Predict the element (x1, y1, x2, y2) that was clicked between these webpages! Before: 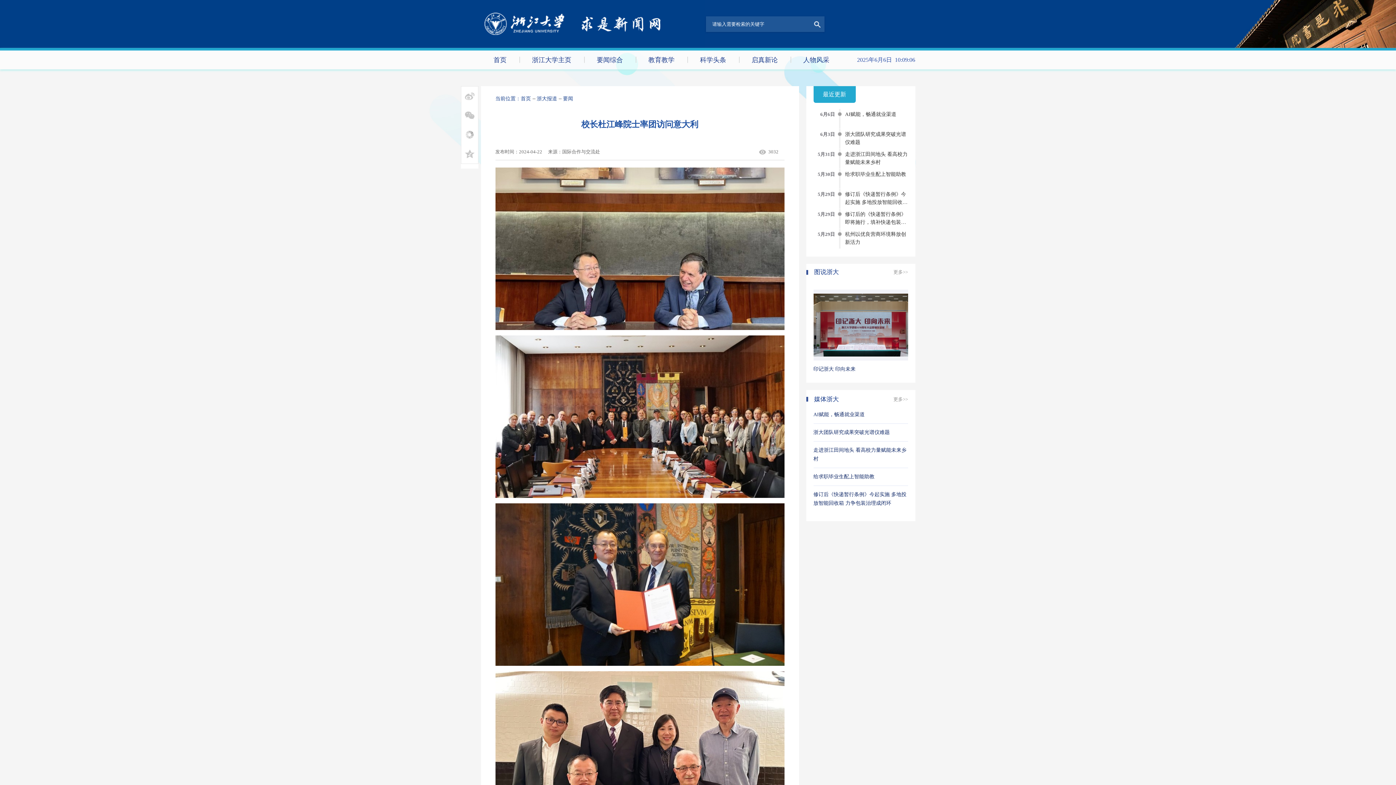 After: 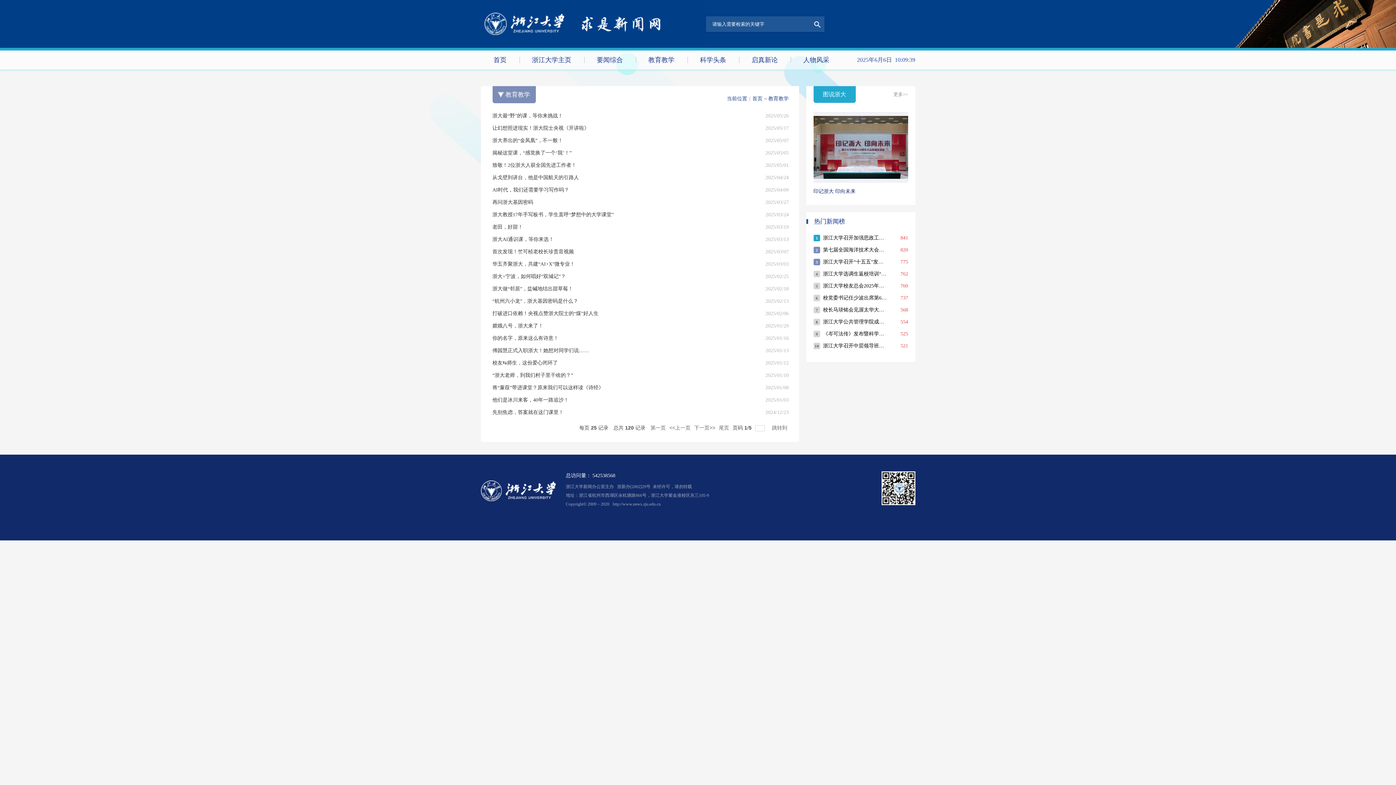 Action: bbox: (635, 50, 687, 69) label: 教育教学